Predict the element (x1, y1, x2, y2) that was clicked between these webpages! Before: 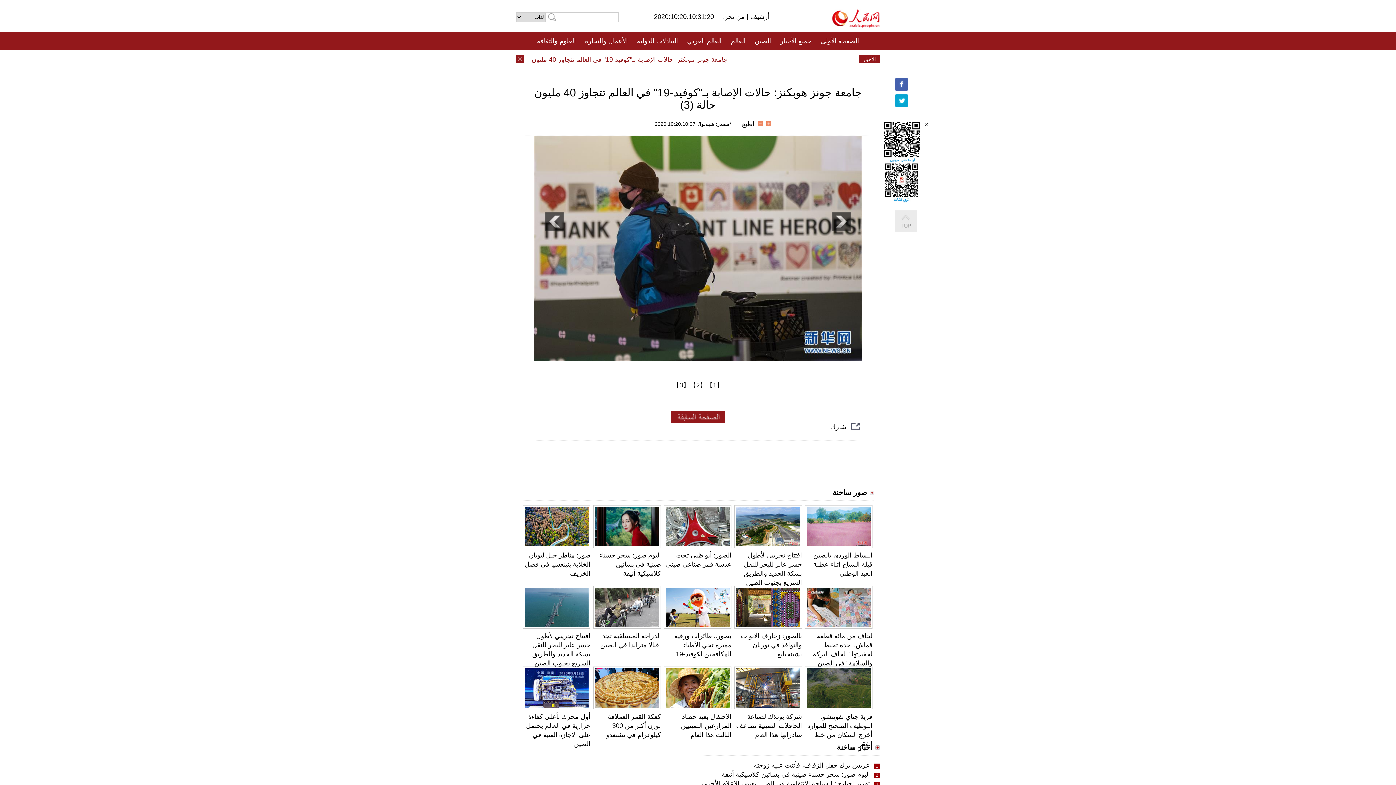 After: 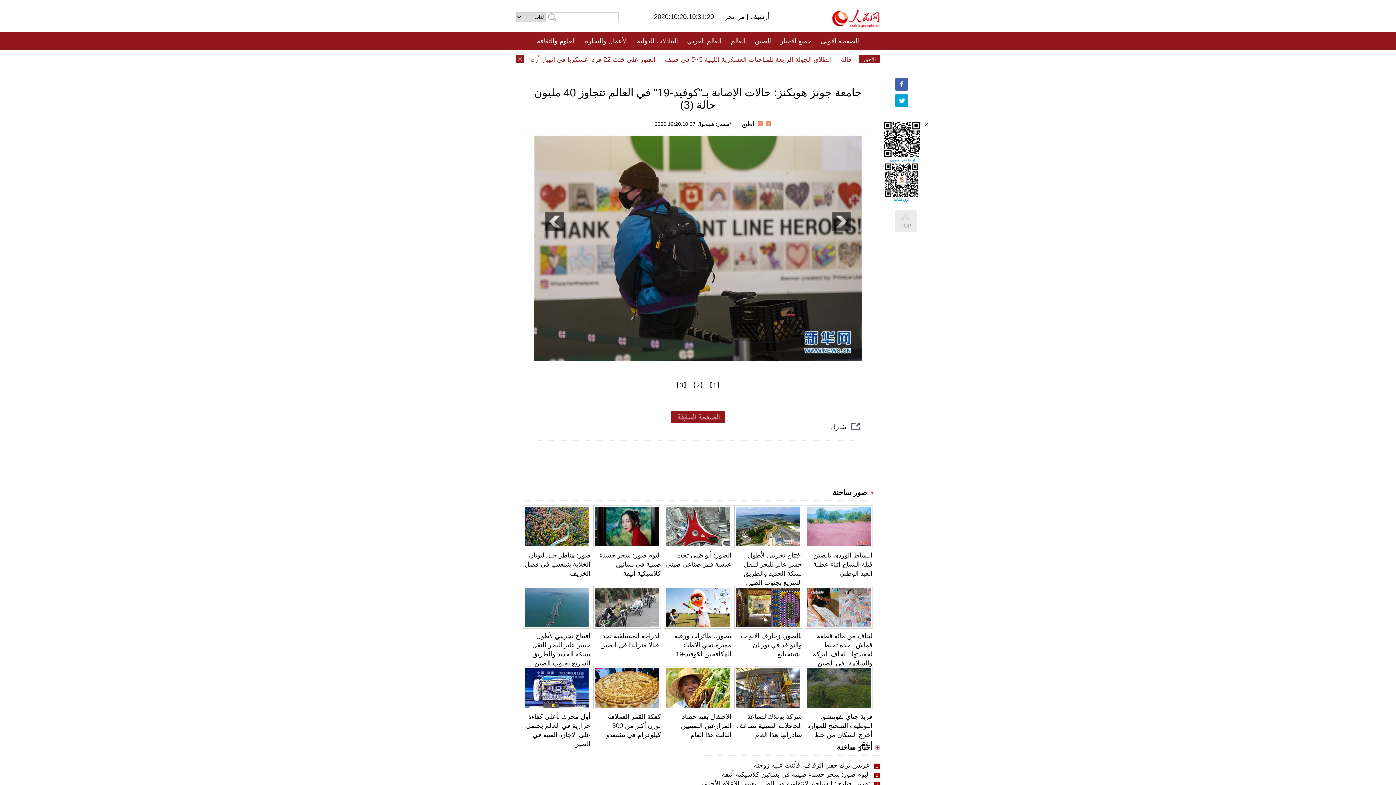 Action: bbox: (805, 666, 872, 709)